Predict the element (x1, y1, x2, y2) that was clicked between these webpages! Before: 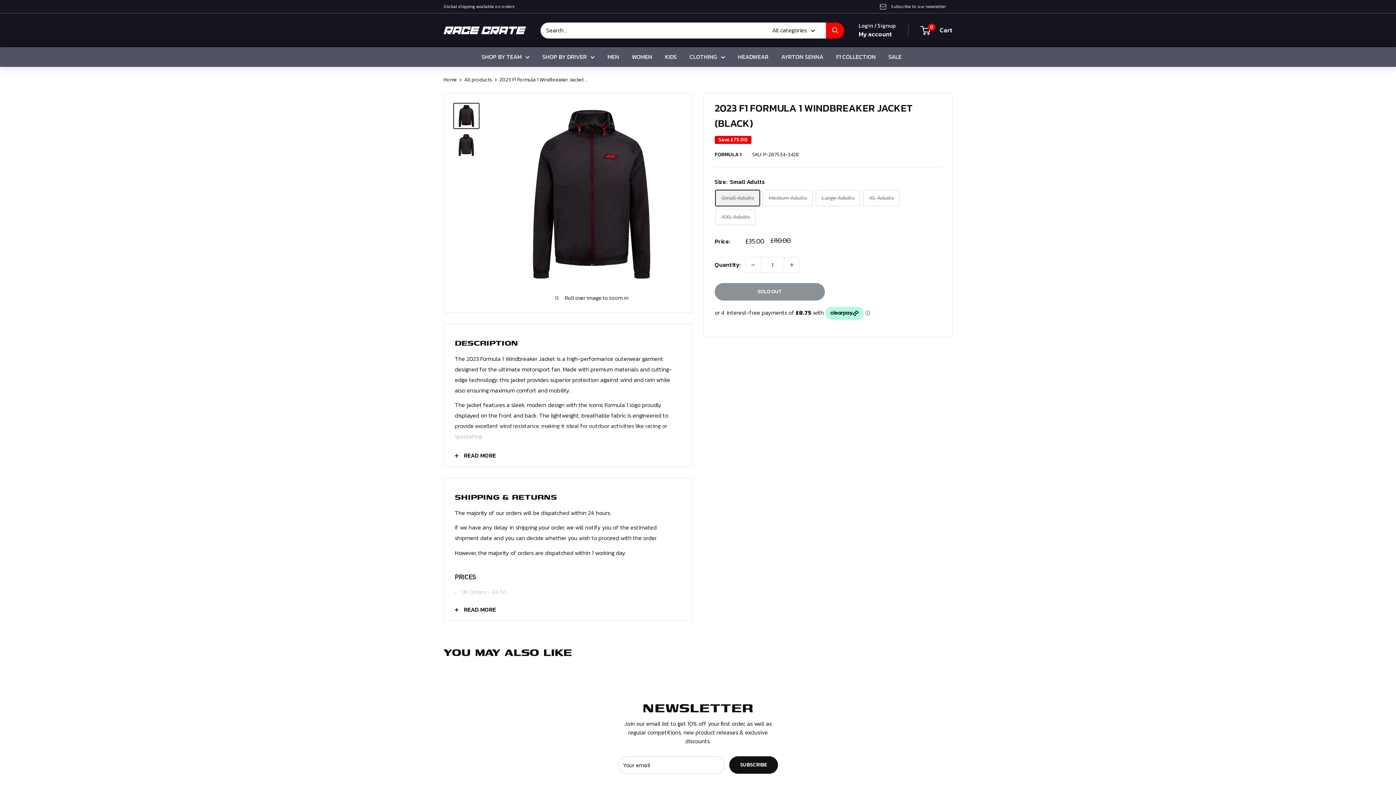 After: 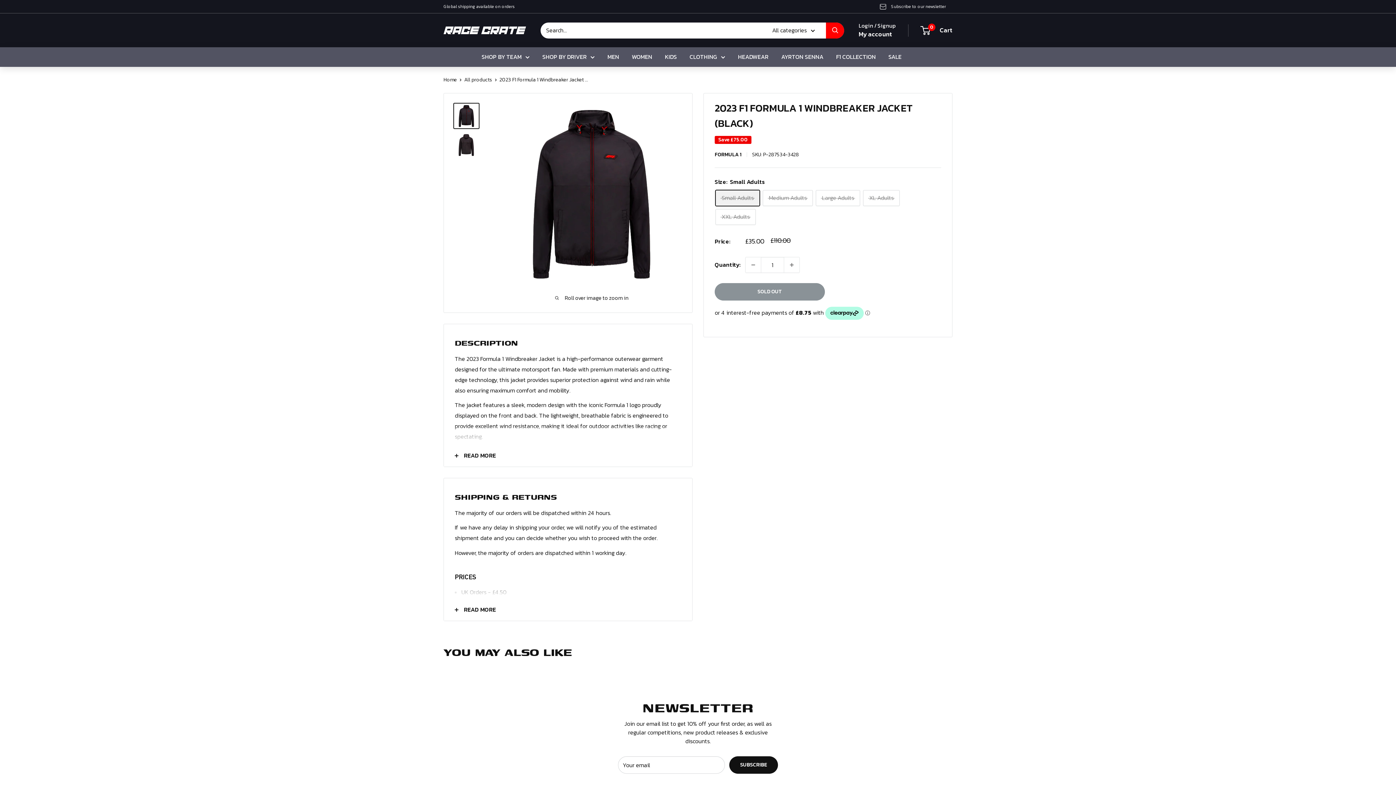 Action: bbox: (453, 102, 479, 129)